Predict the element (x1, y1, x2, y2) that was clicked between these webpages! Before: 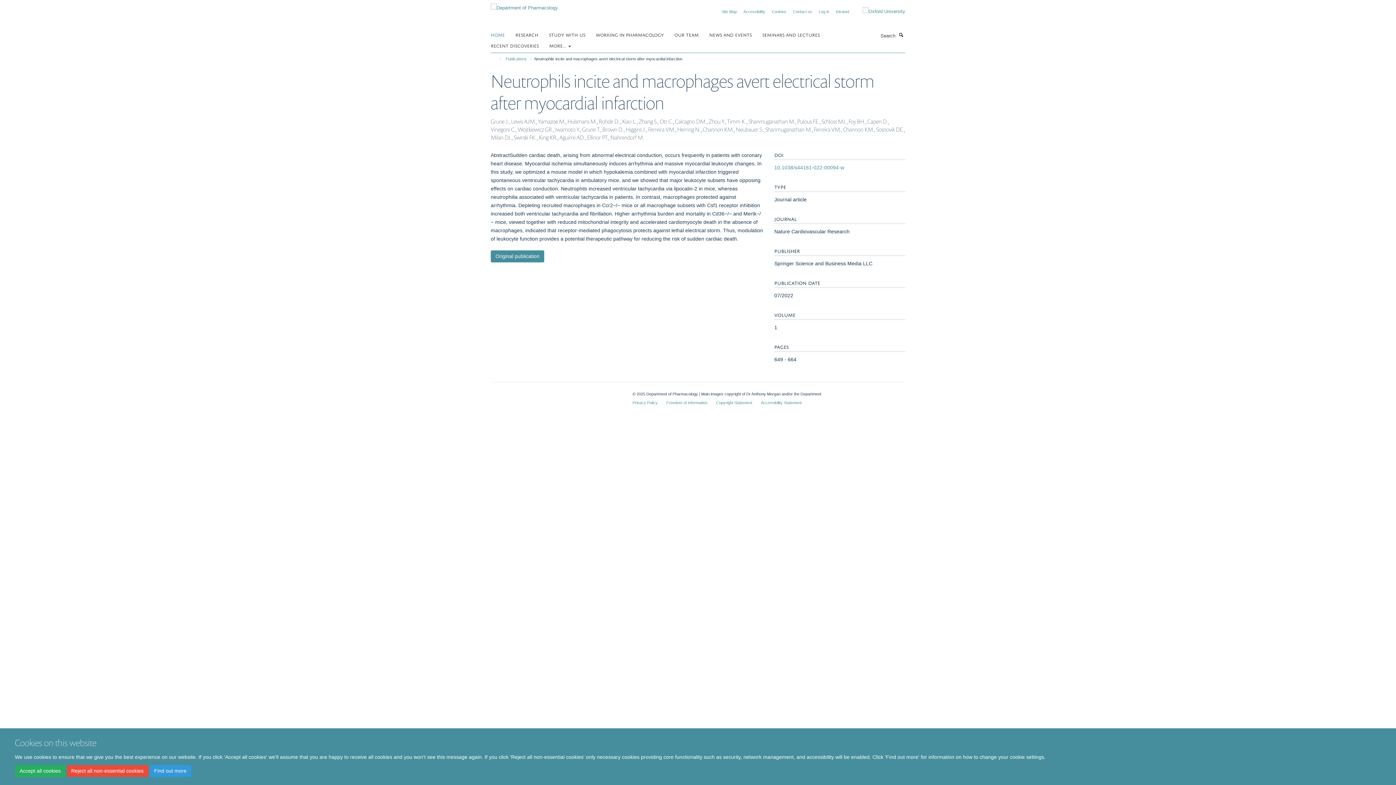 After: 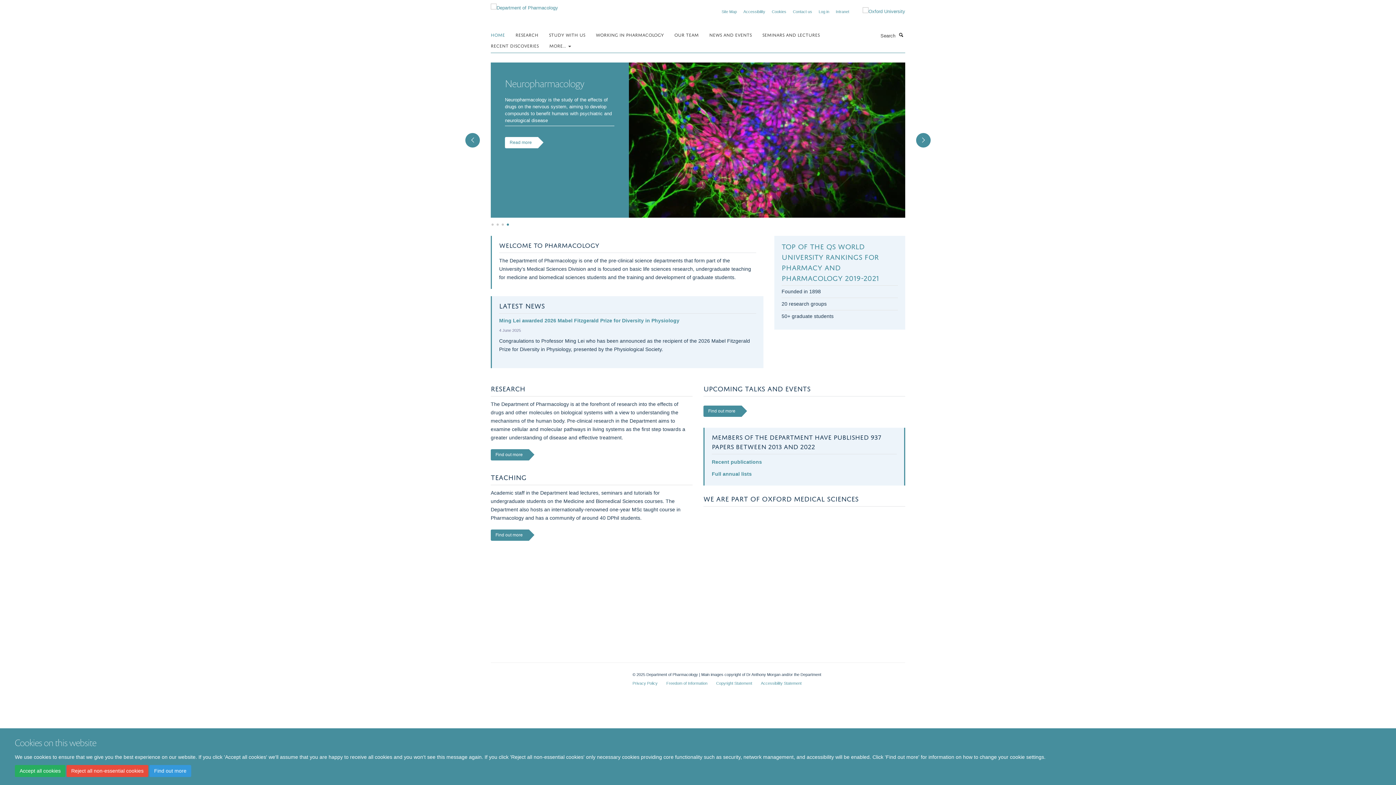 Action: bbox: (490, 29, 514, 40) label: HOME